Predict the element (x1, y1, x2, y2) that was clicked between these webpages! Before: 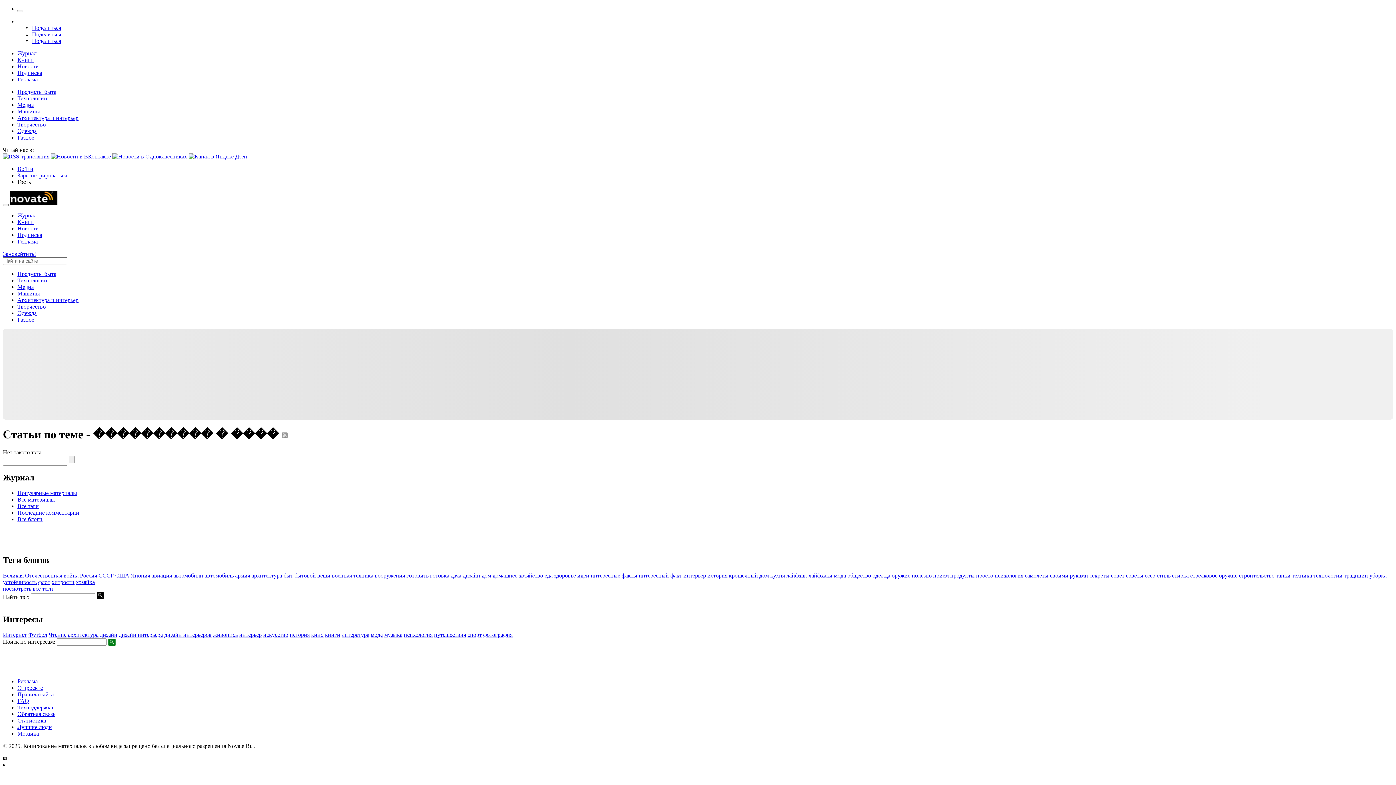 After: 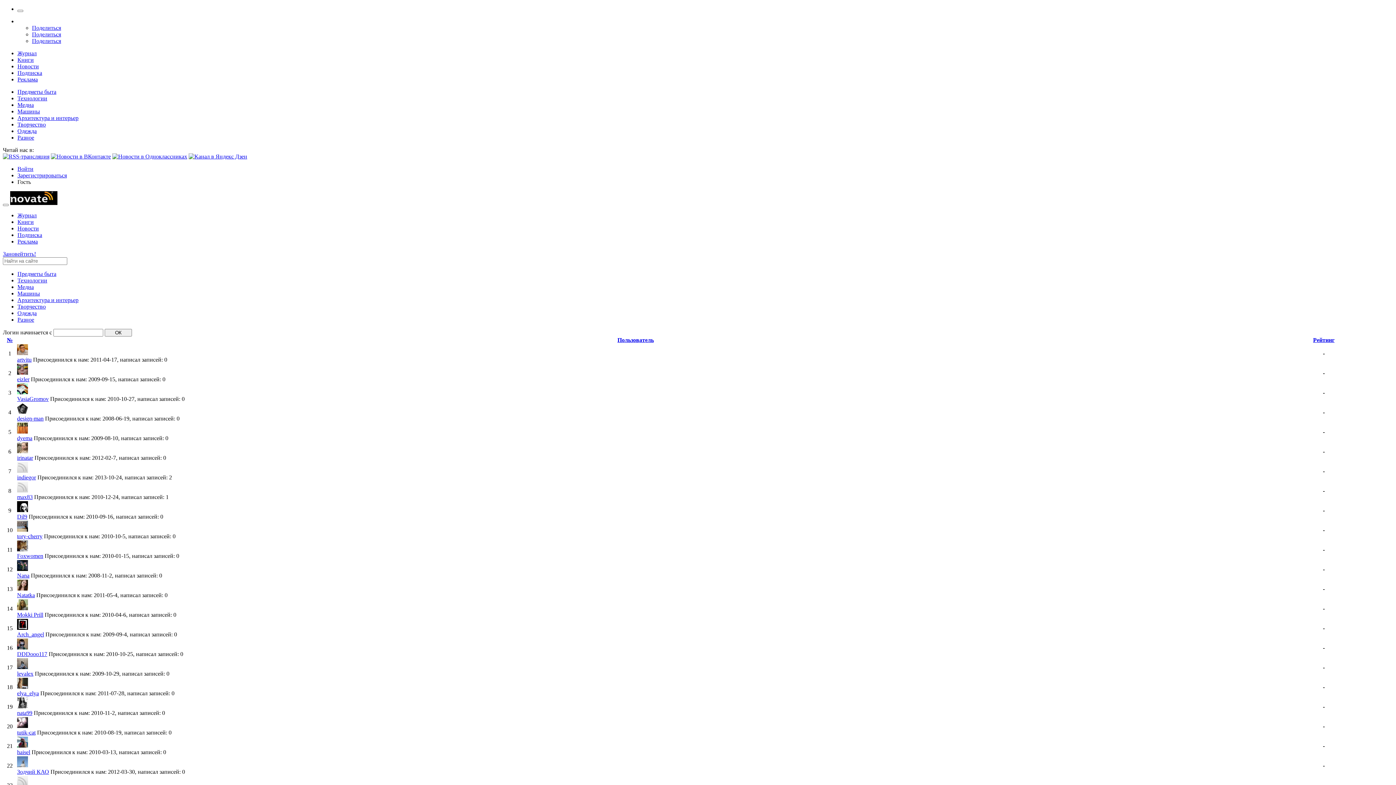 Action: label: кино bbox: (311, 632, 323, 638)